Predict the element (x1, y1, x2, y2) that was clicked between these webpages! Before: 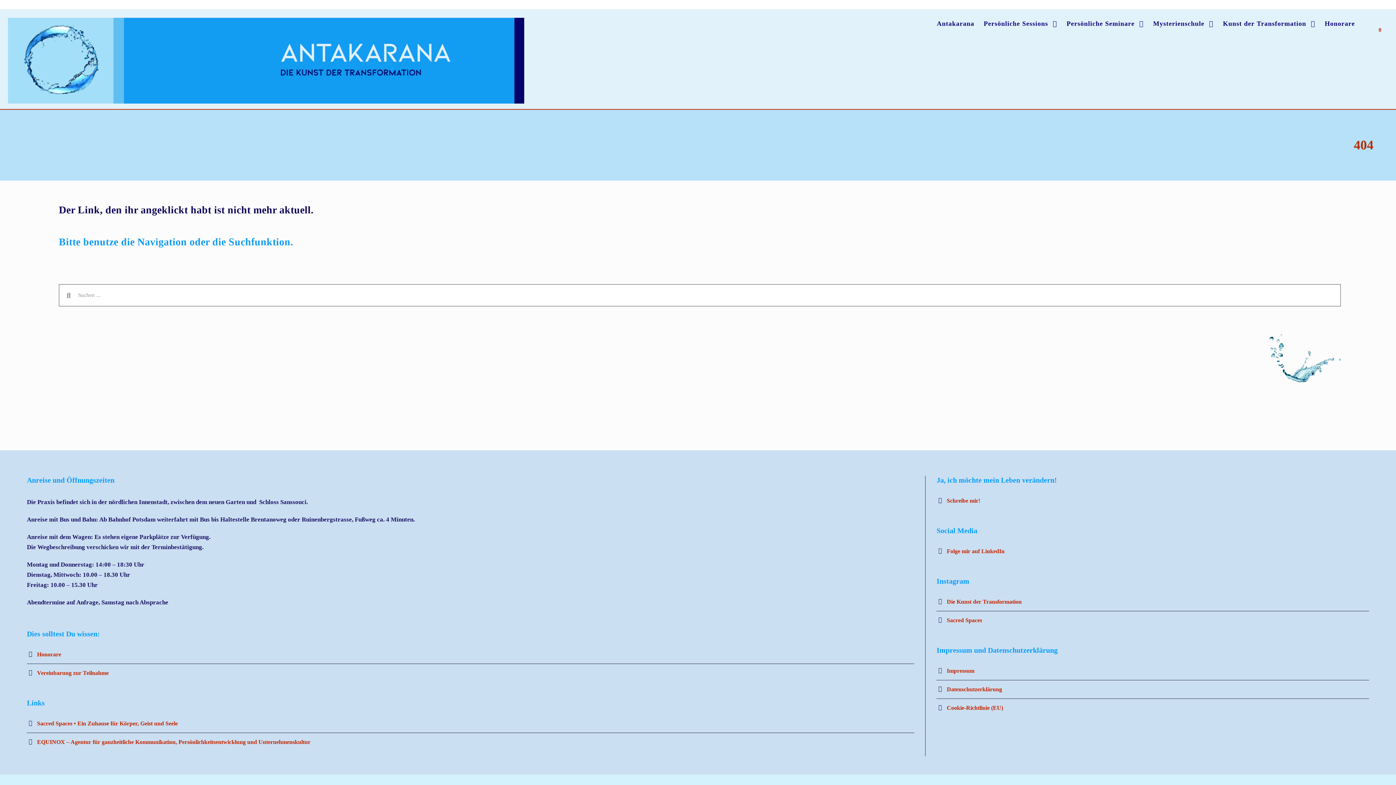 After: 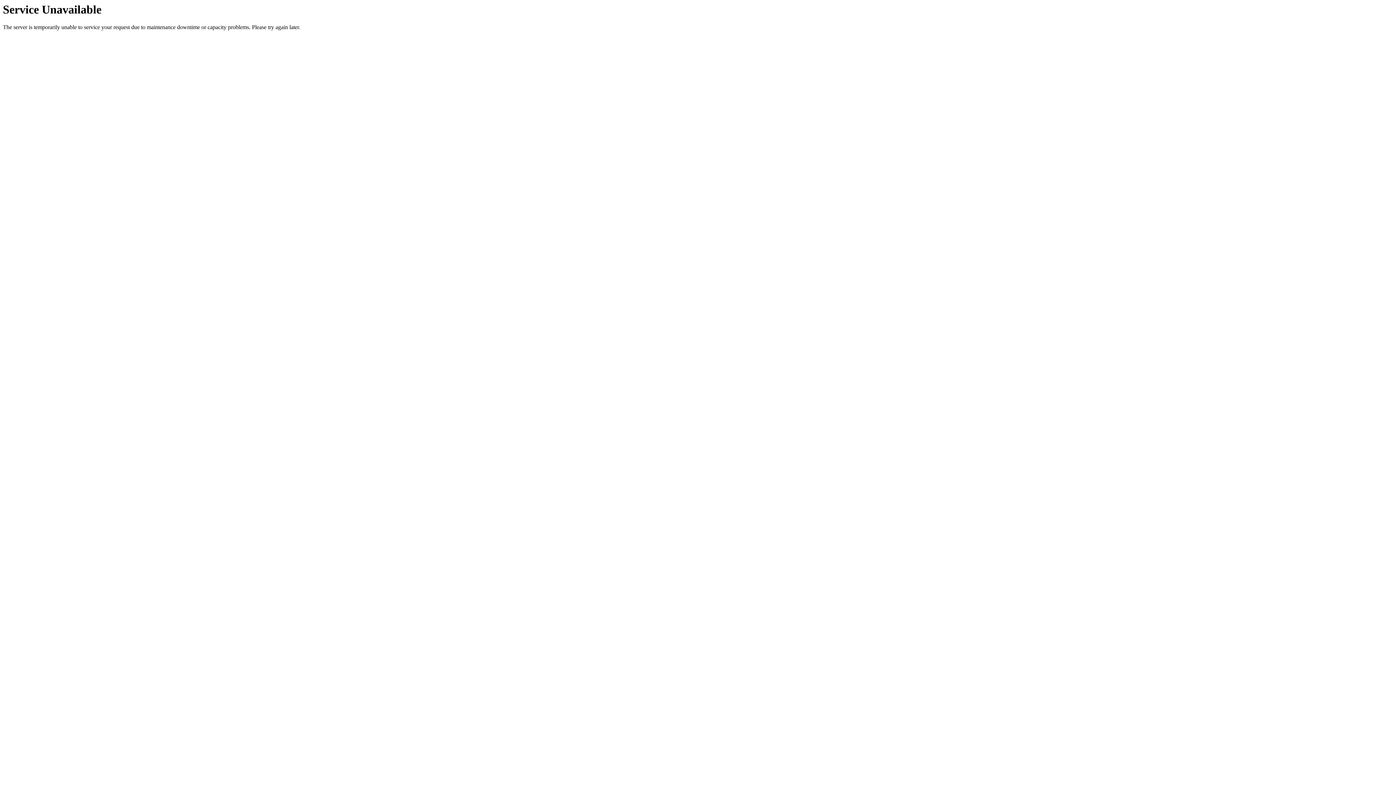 Action: bbox: (937, 18, 974, 37) label: Antakarana